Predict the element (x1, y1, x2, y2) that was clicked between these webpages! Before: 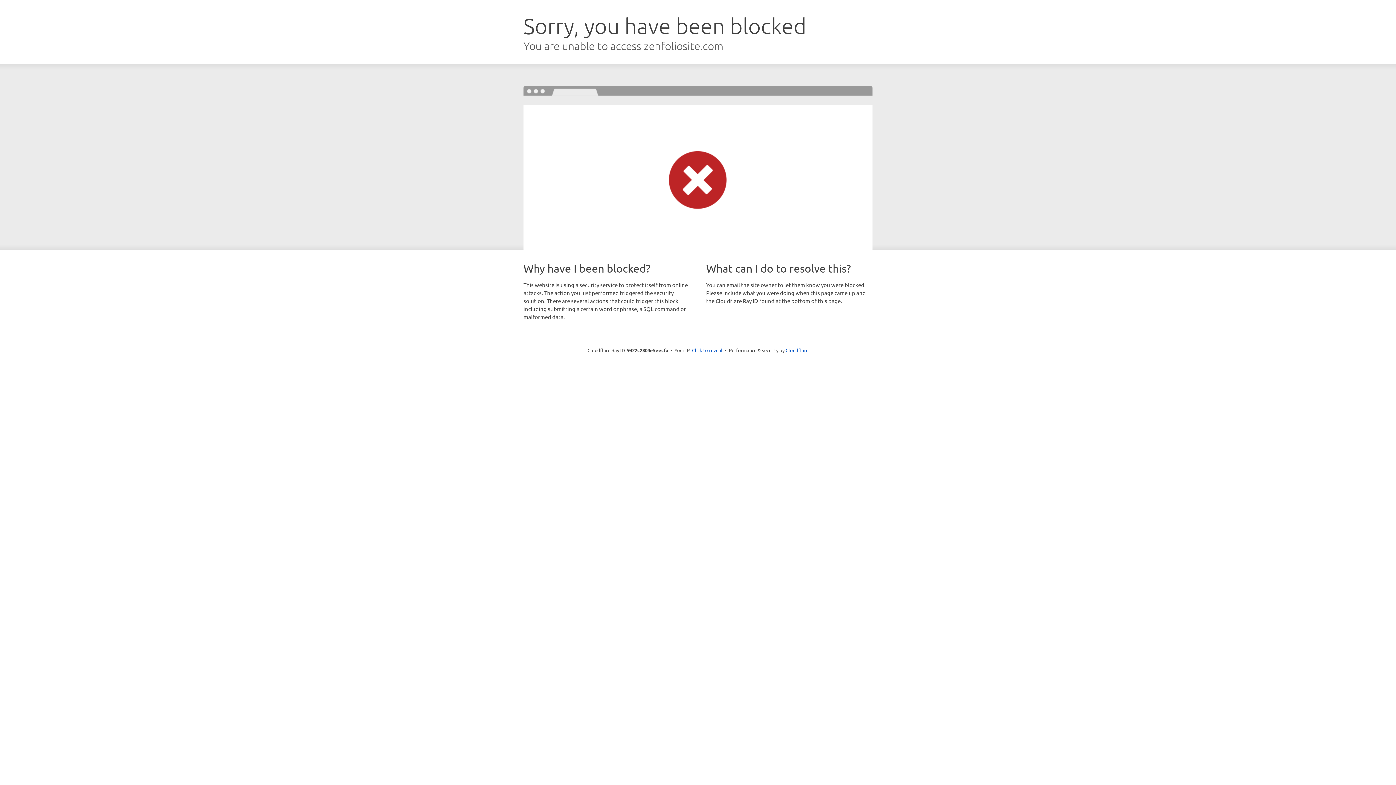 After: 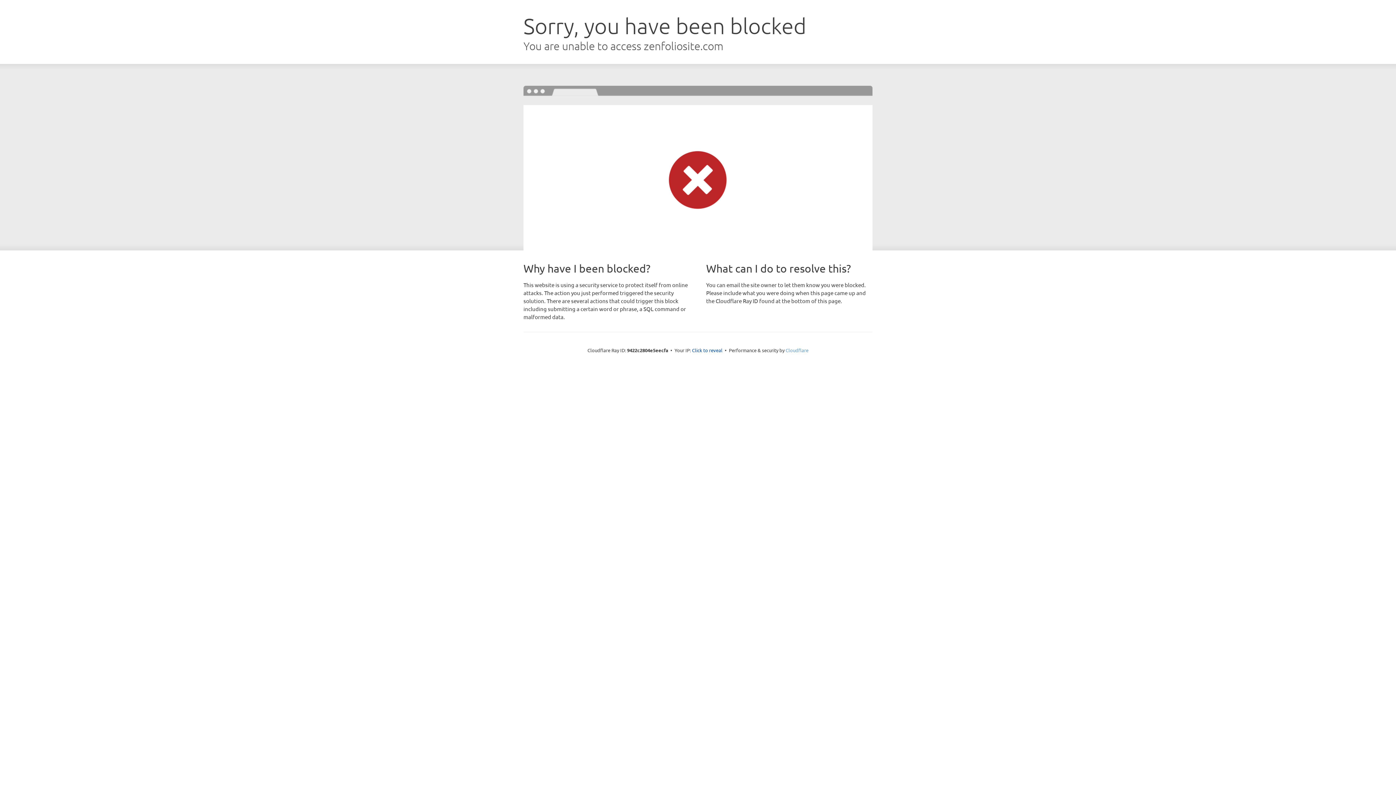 Action: bbox: (785, 347, 808, 353) label: Cloudflare